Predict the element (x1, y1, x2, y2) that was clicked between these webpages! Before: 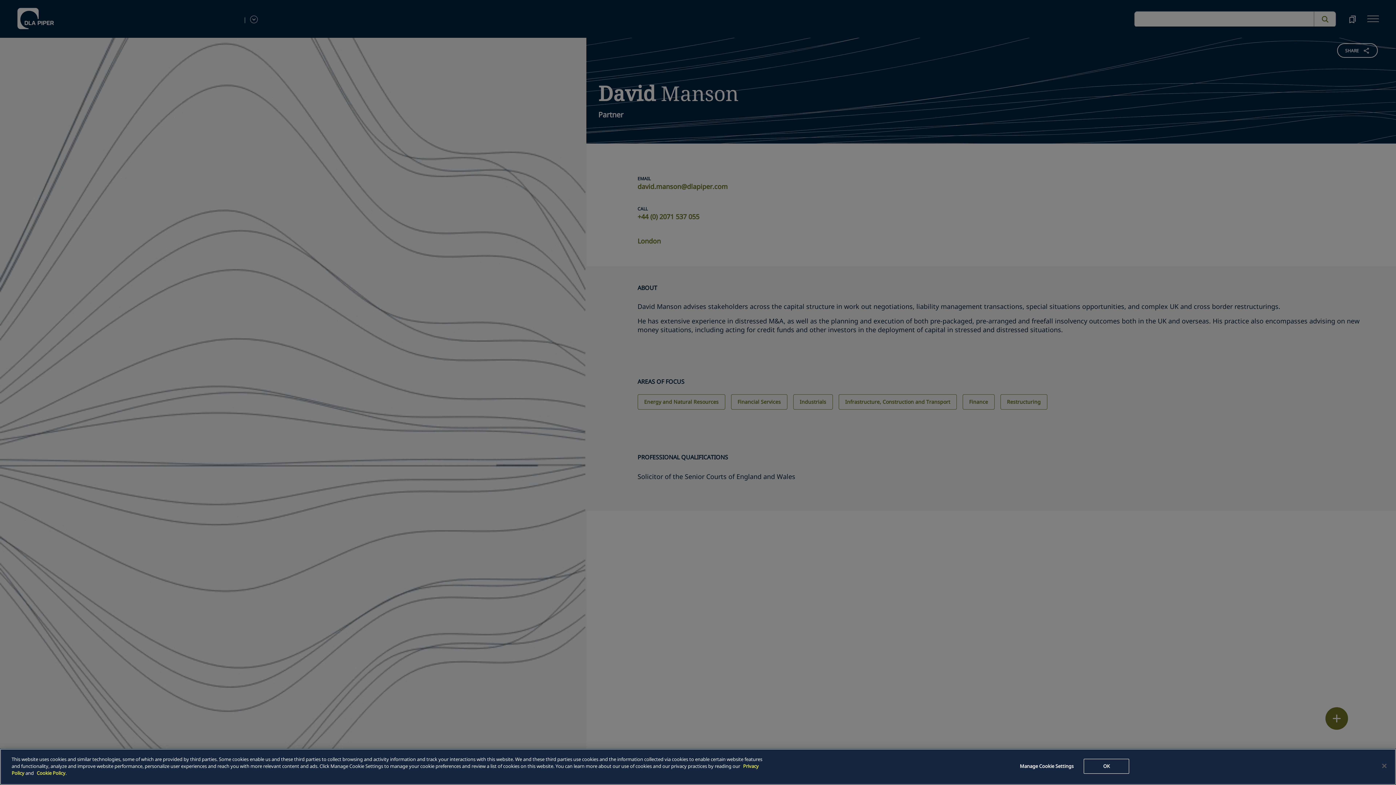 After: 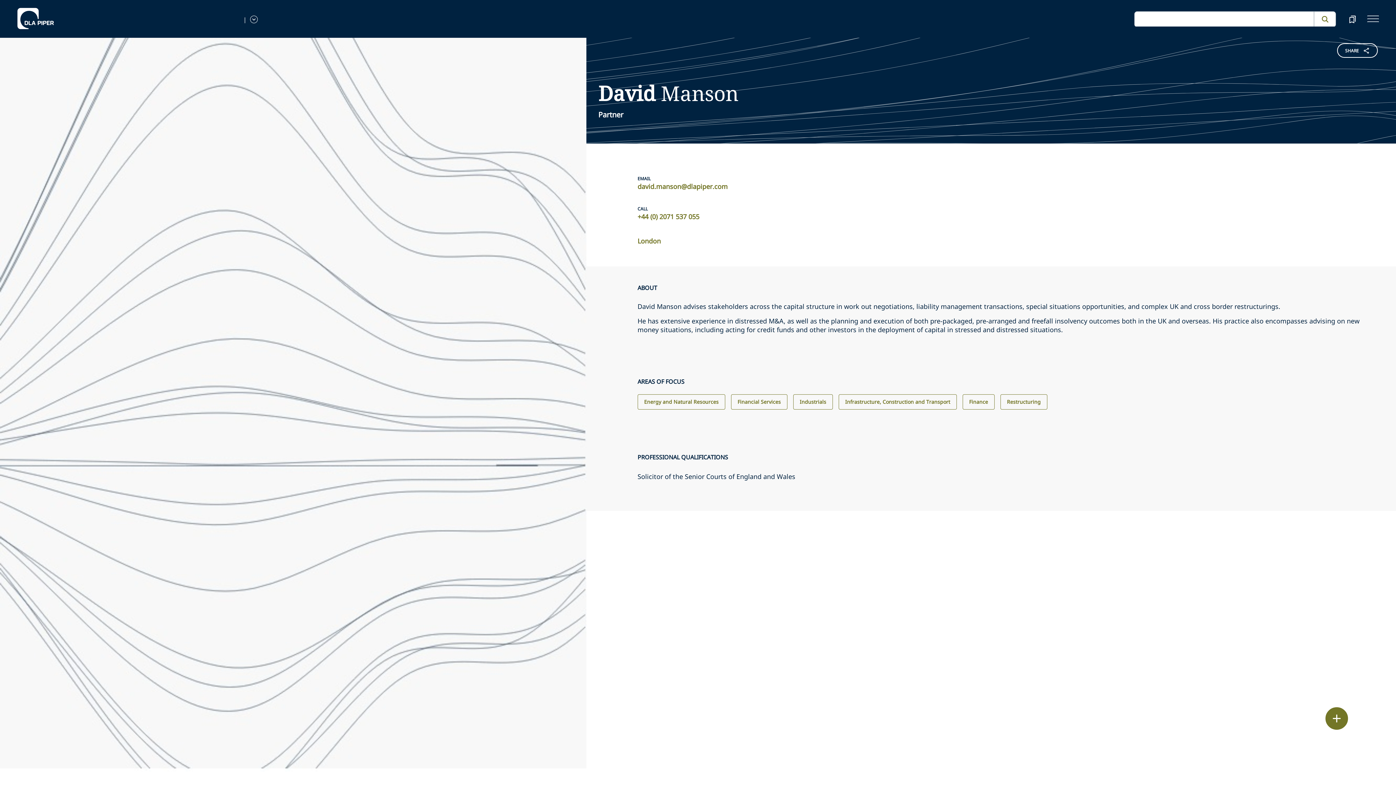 Action: bbox: (1084, 759, 1129, 774) label: OK